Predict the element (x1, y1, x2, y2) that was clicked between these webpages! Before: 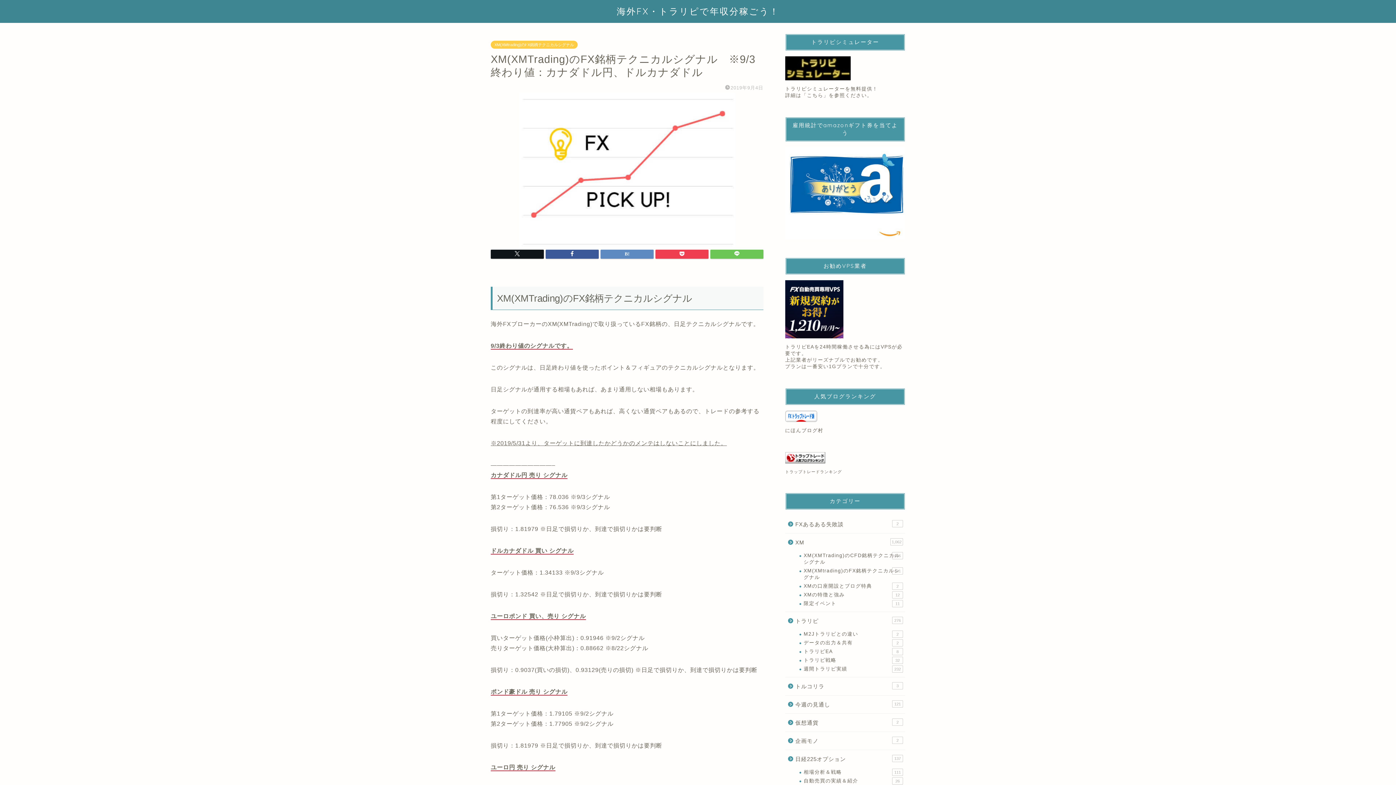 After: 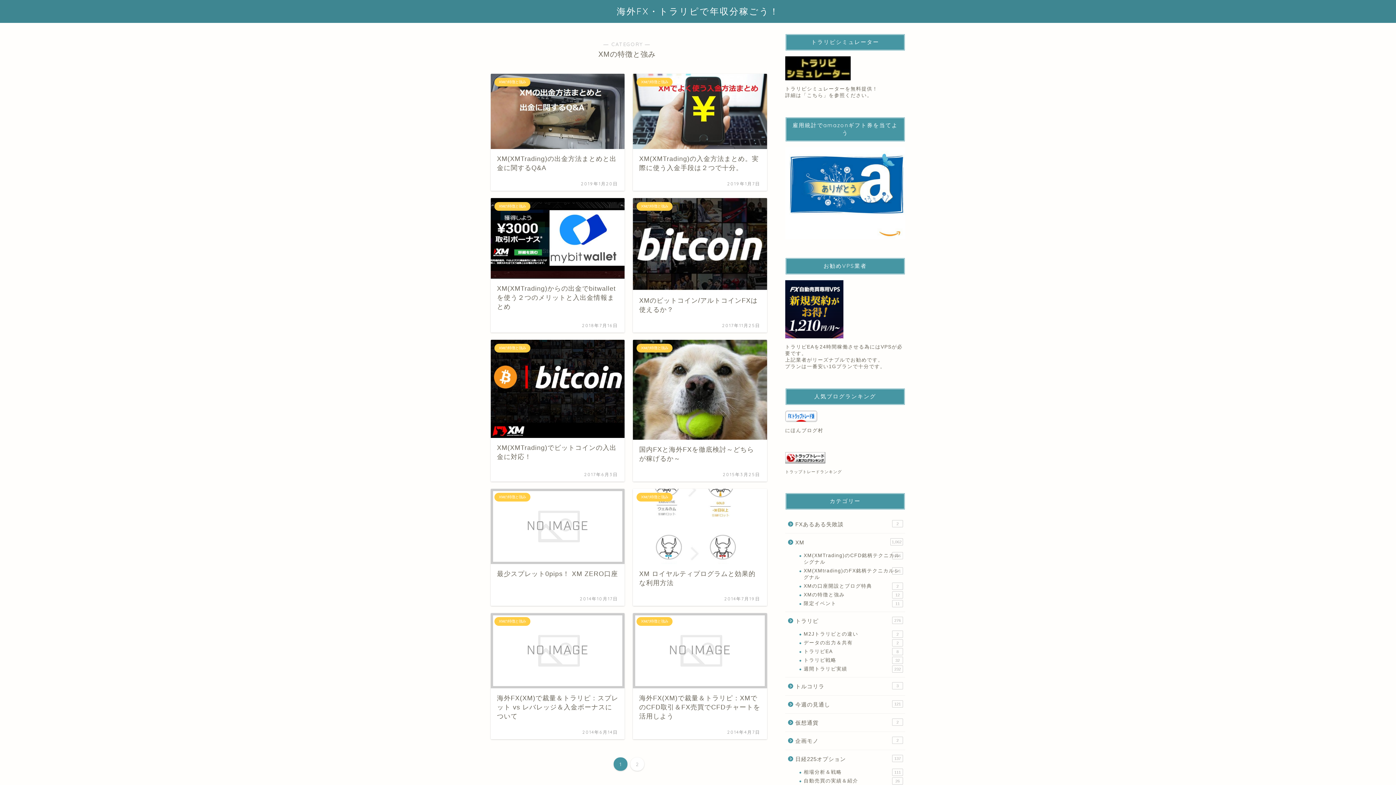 Action: bbox: (794, 590, 904, 599) label: XMの特徴と強み
12